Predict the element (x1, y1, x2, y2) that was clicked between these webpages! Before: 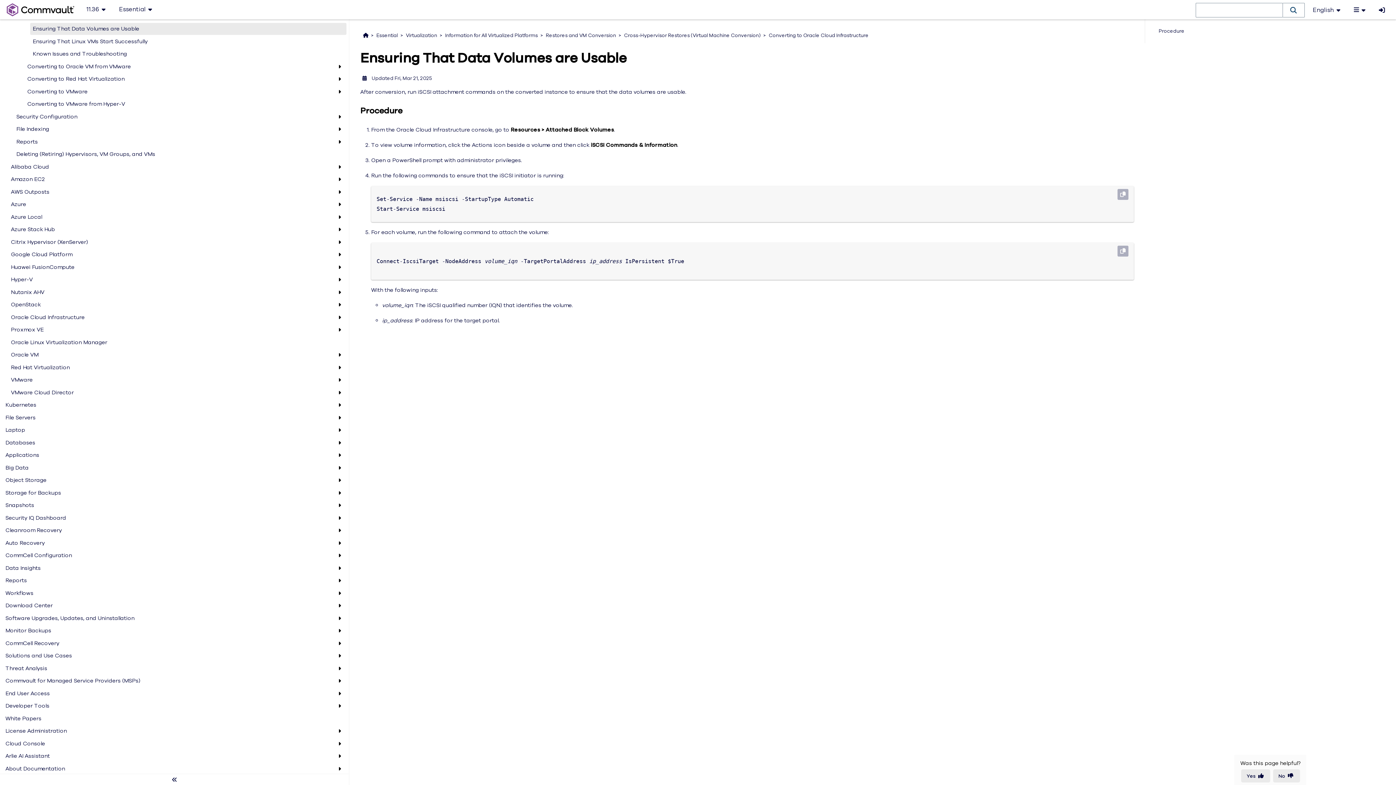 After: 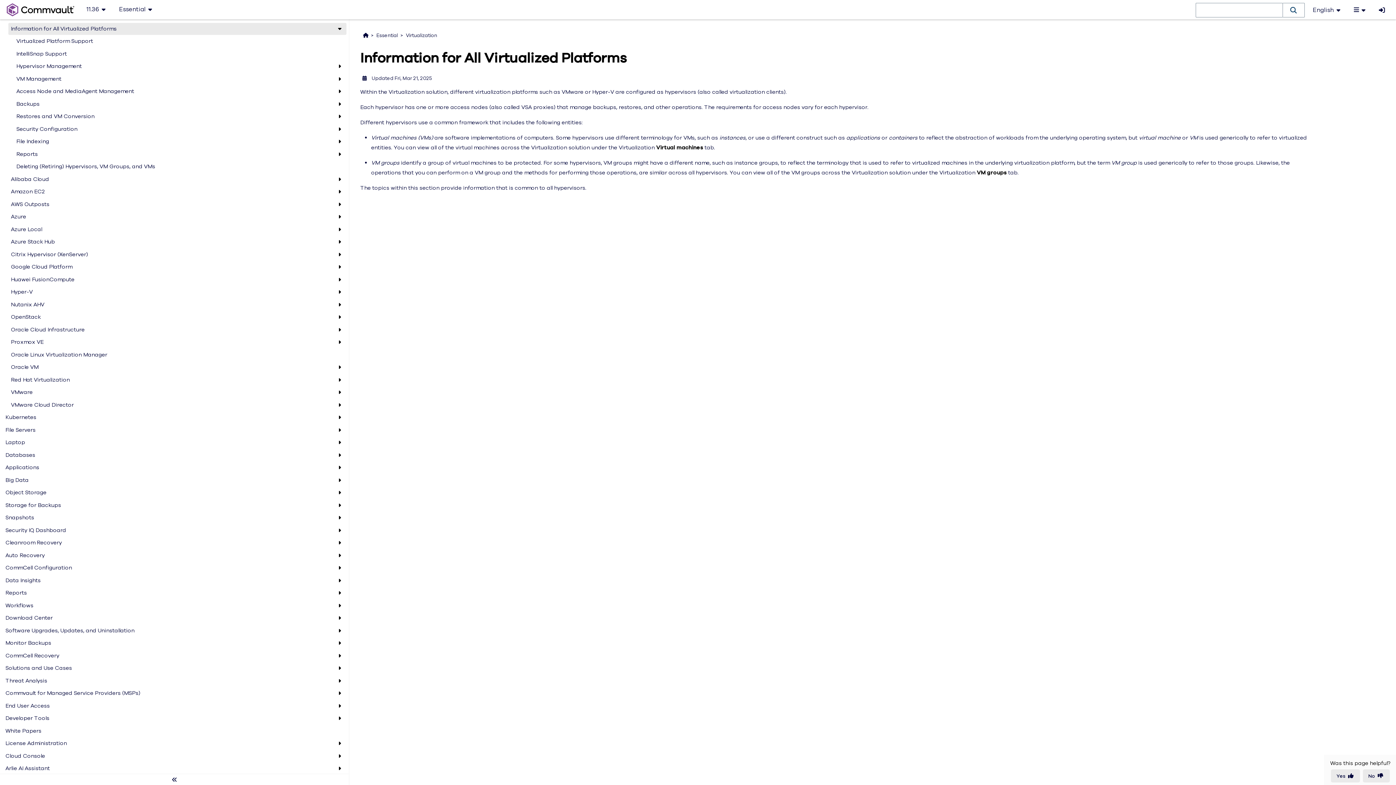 Action: bbox: (442, 30, 540, 40) label: Information for All Virtualized Platforms